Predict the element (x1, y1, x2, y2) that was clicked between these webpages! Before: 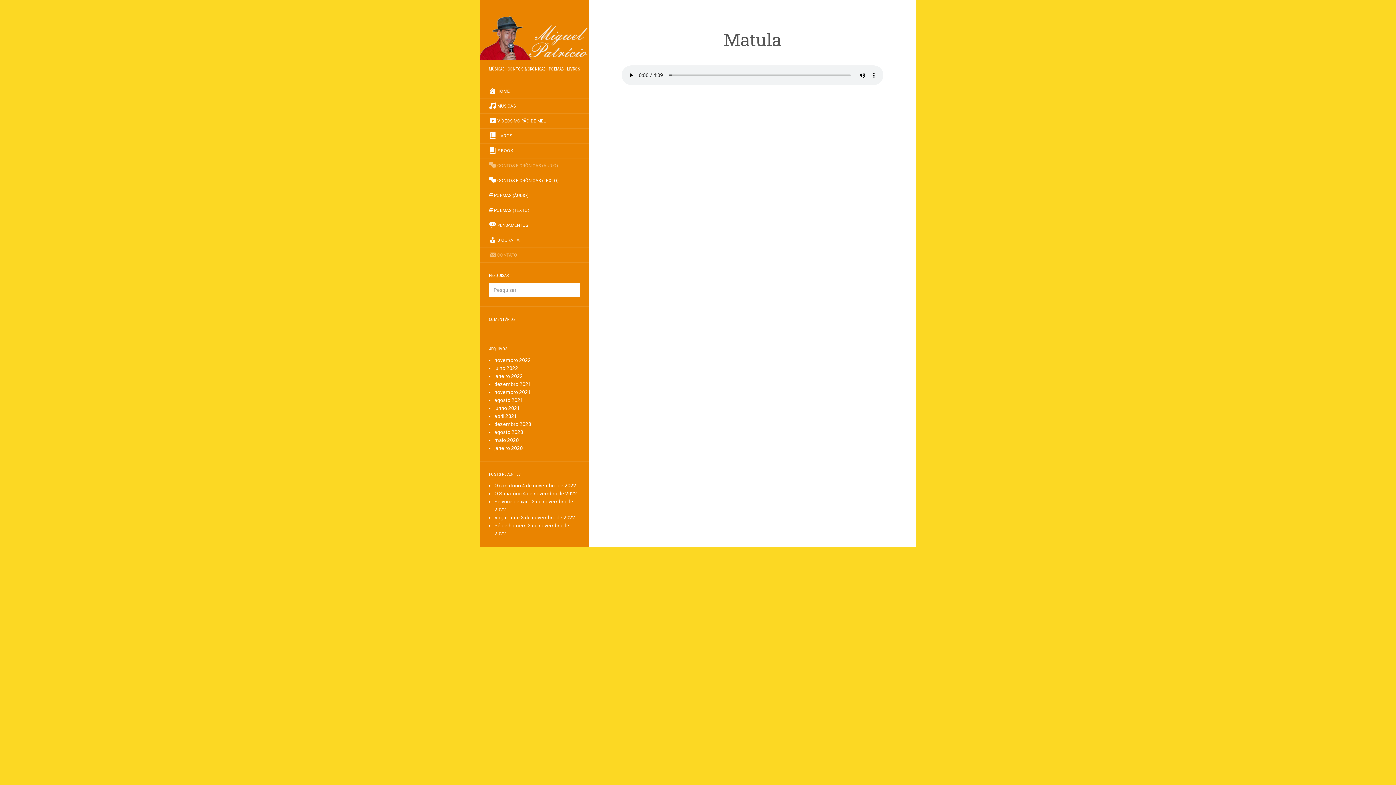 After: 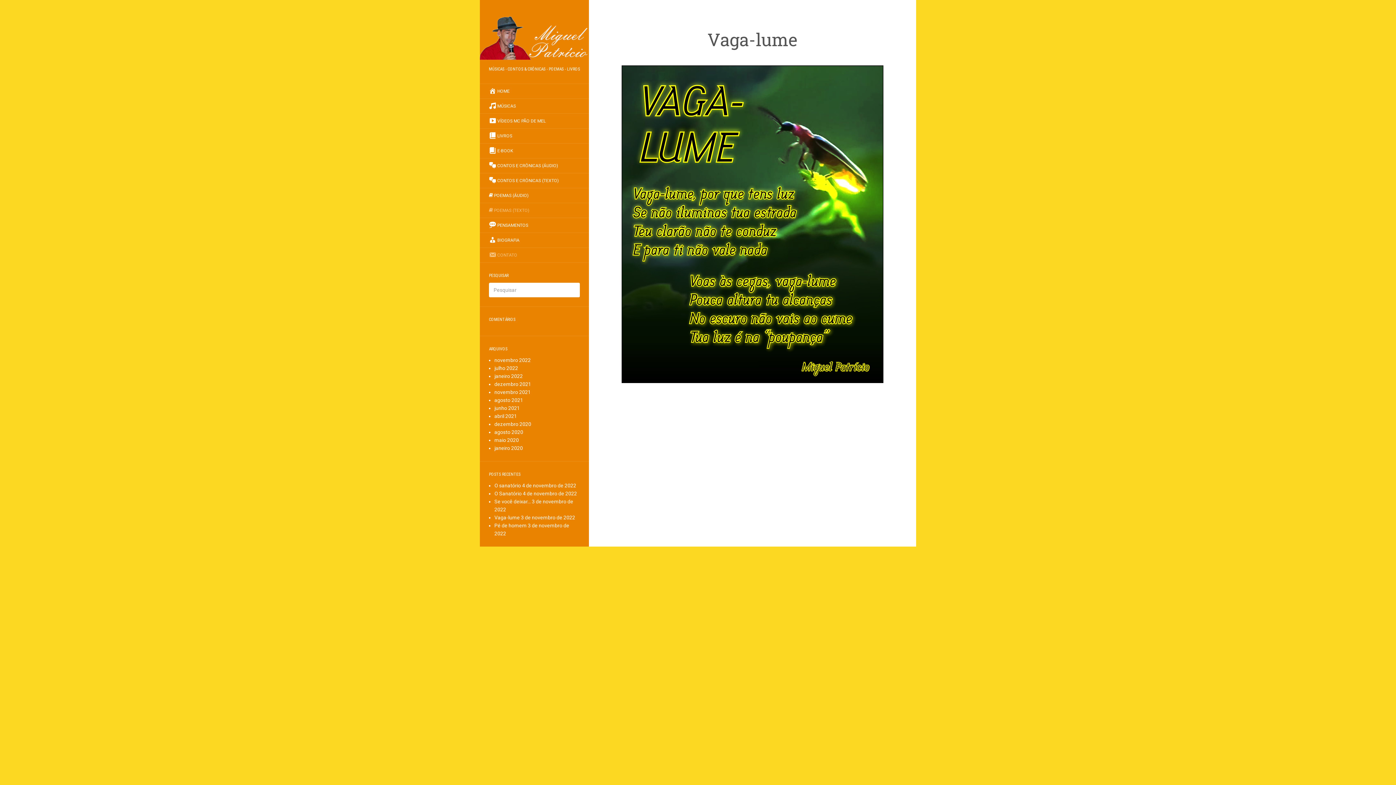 Action: bbox: (494, 514, 520, 520) label: Vaga-lume